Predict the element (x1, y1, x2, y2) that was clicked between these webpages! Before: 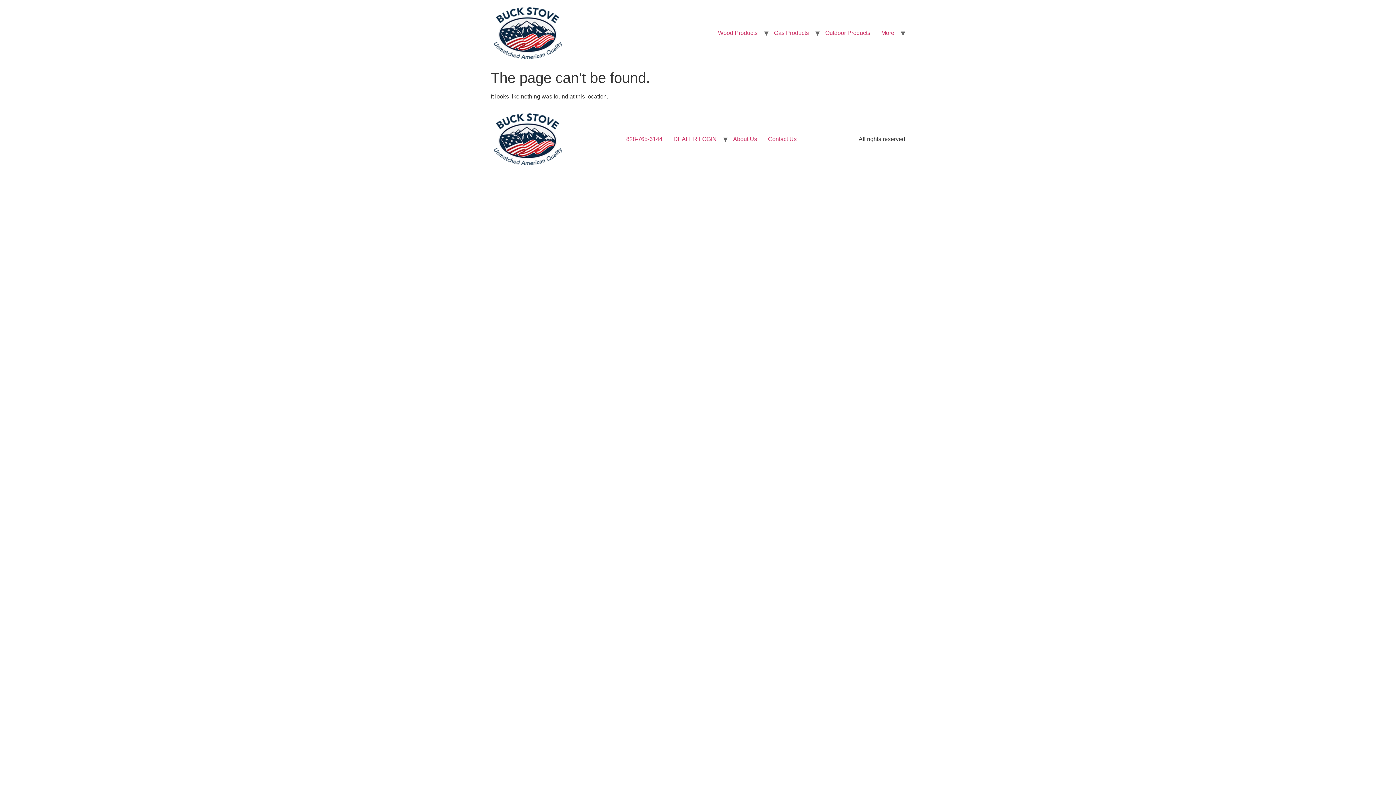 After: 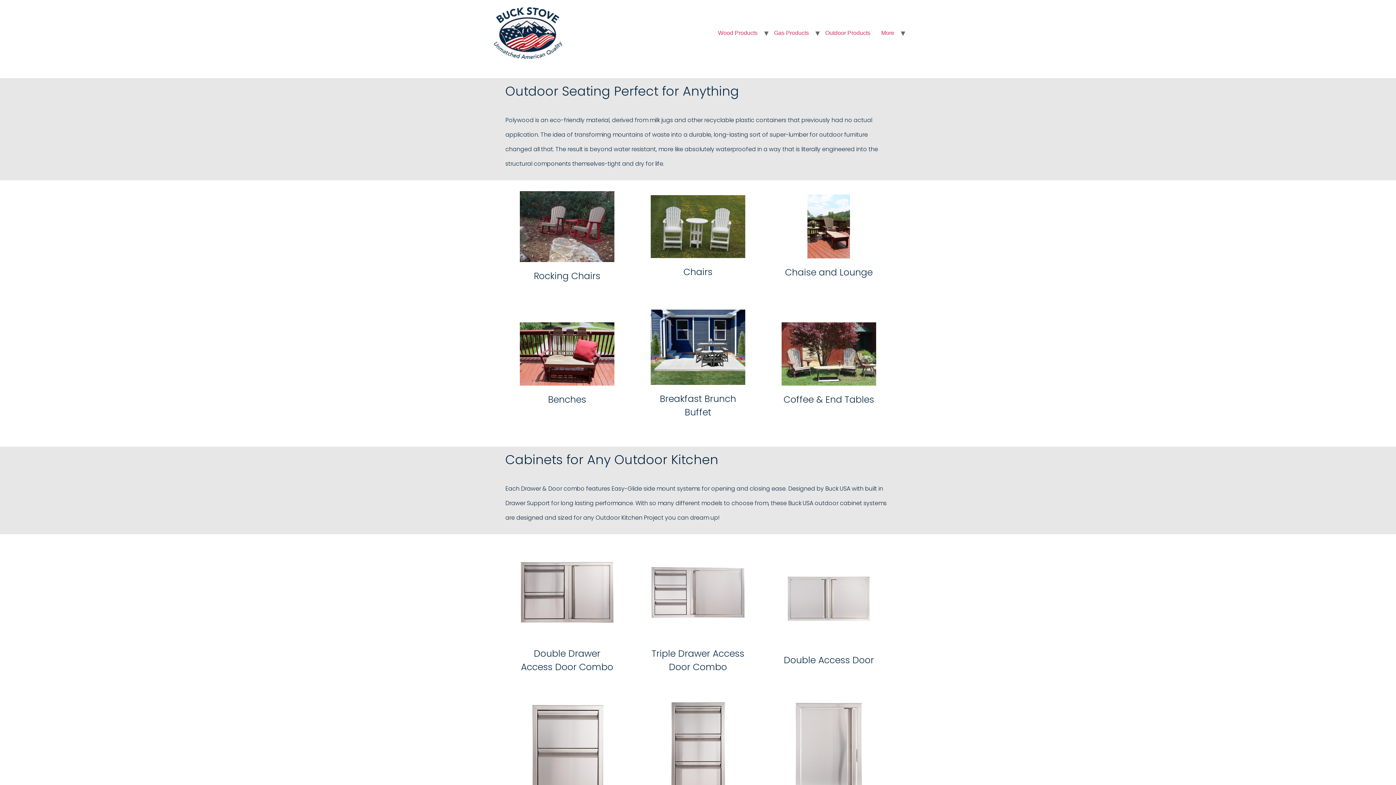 Action: label: Outdoor Products bbox: (820, 25, 876, 40)